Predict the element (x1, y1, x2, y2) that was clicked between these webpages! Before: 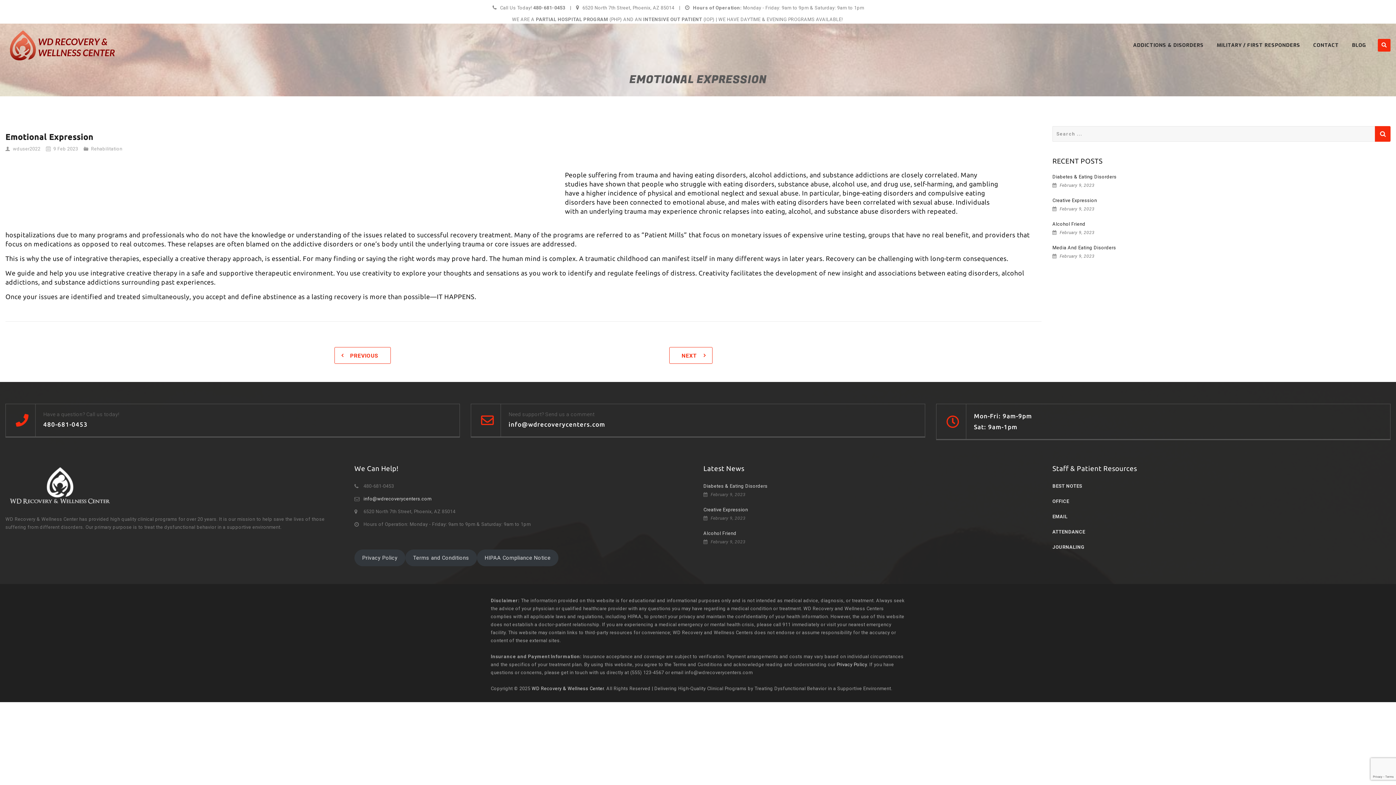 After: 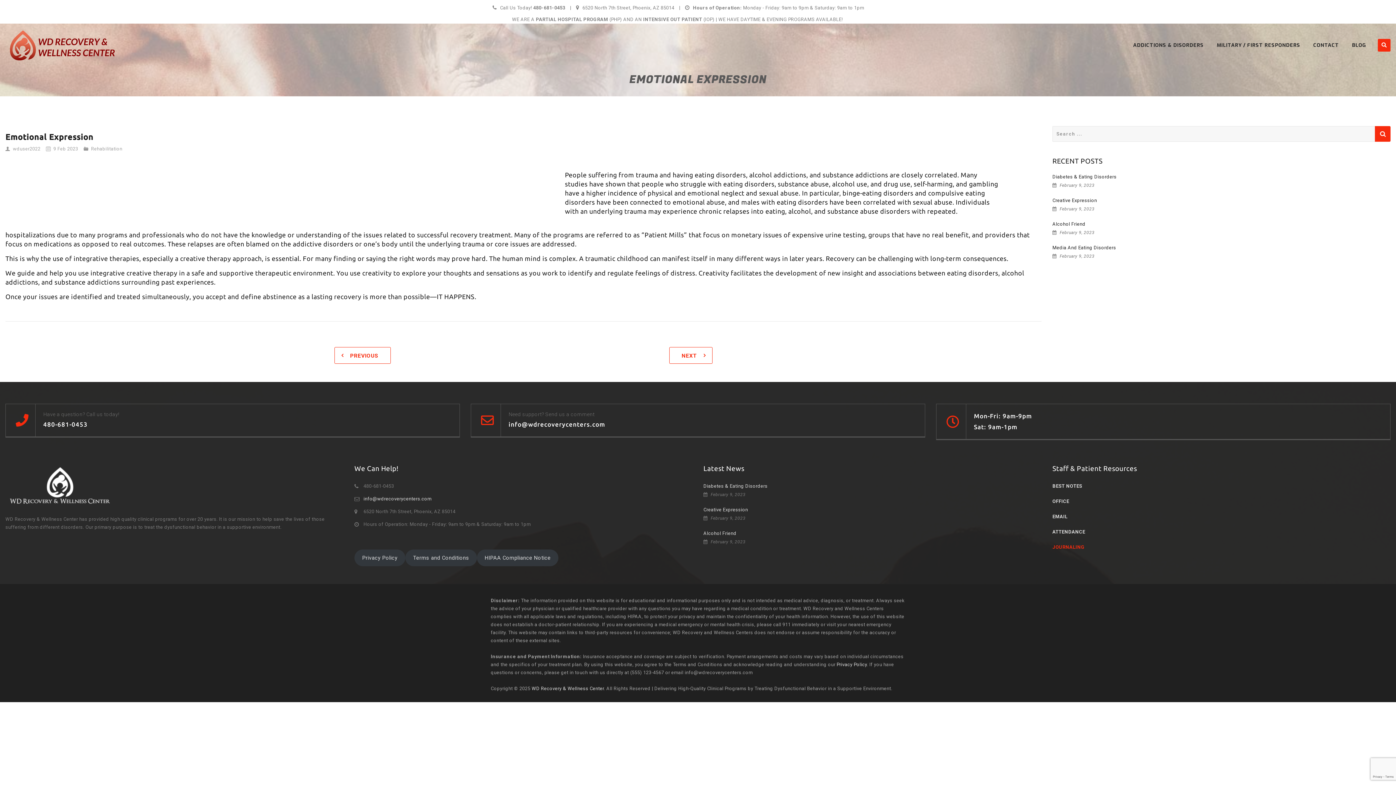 Action: label: JOURNALING bbox: (1052, 544, 1085, 550)